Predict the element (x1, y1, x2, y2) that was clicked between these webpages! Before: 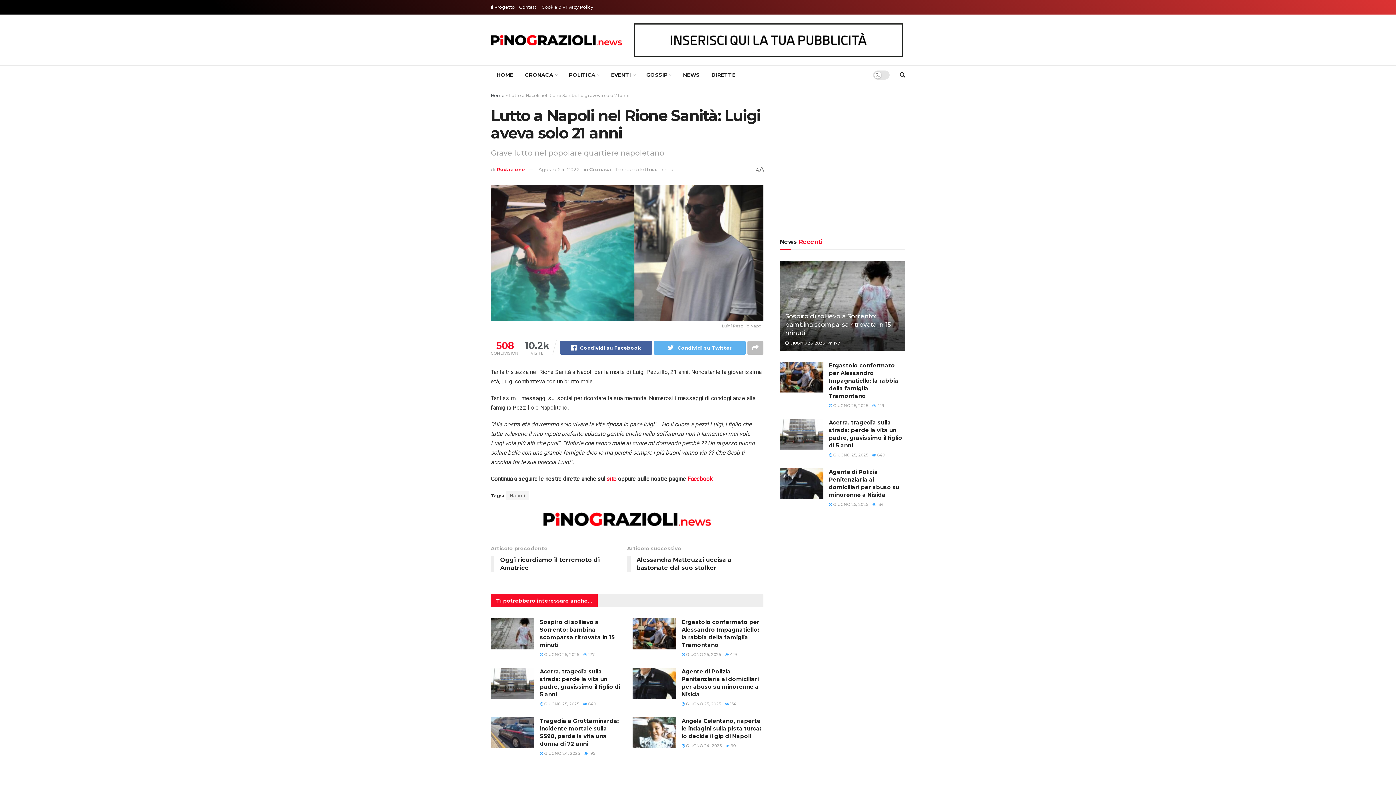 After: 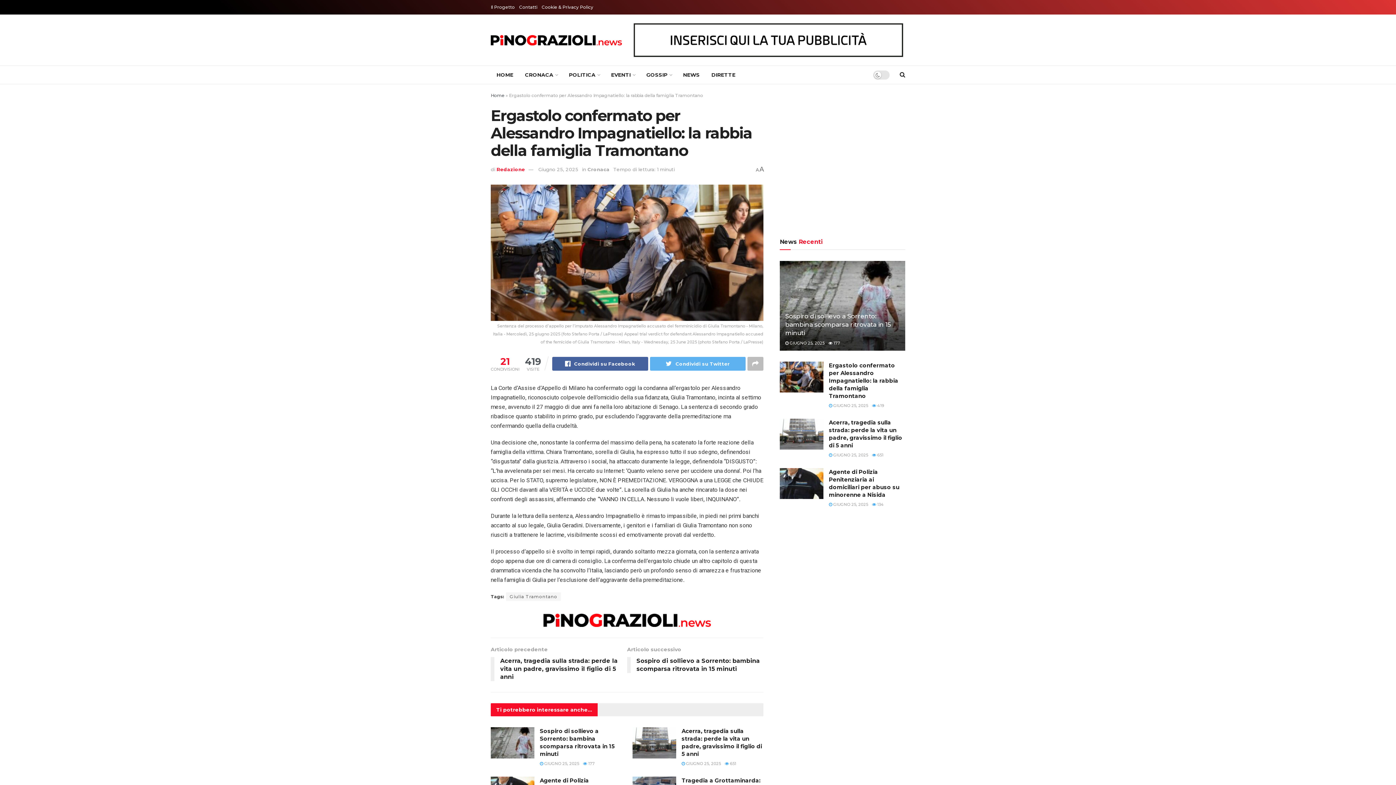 Action: bbox: (780, 361, 823, 392)